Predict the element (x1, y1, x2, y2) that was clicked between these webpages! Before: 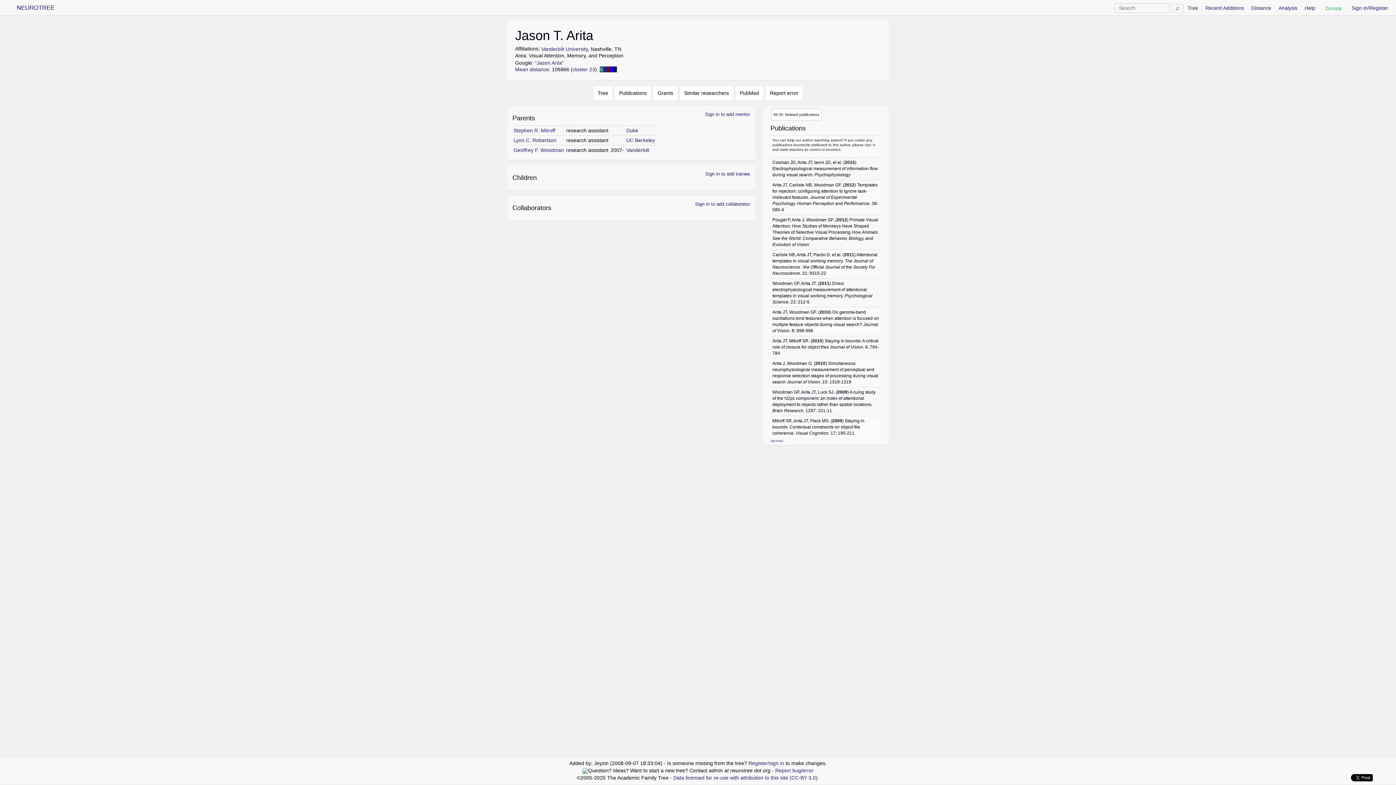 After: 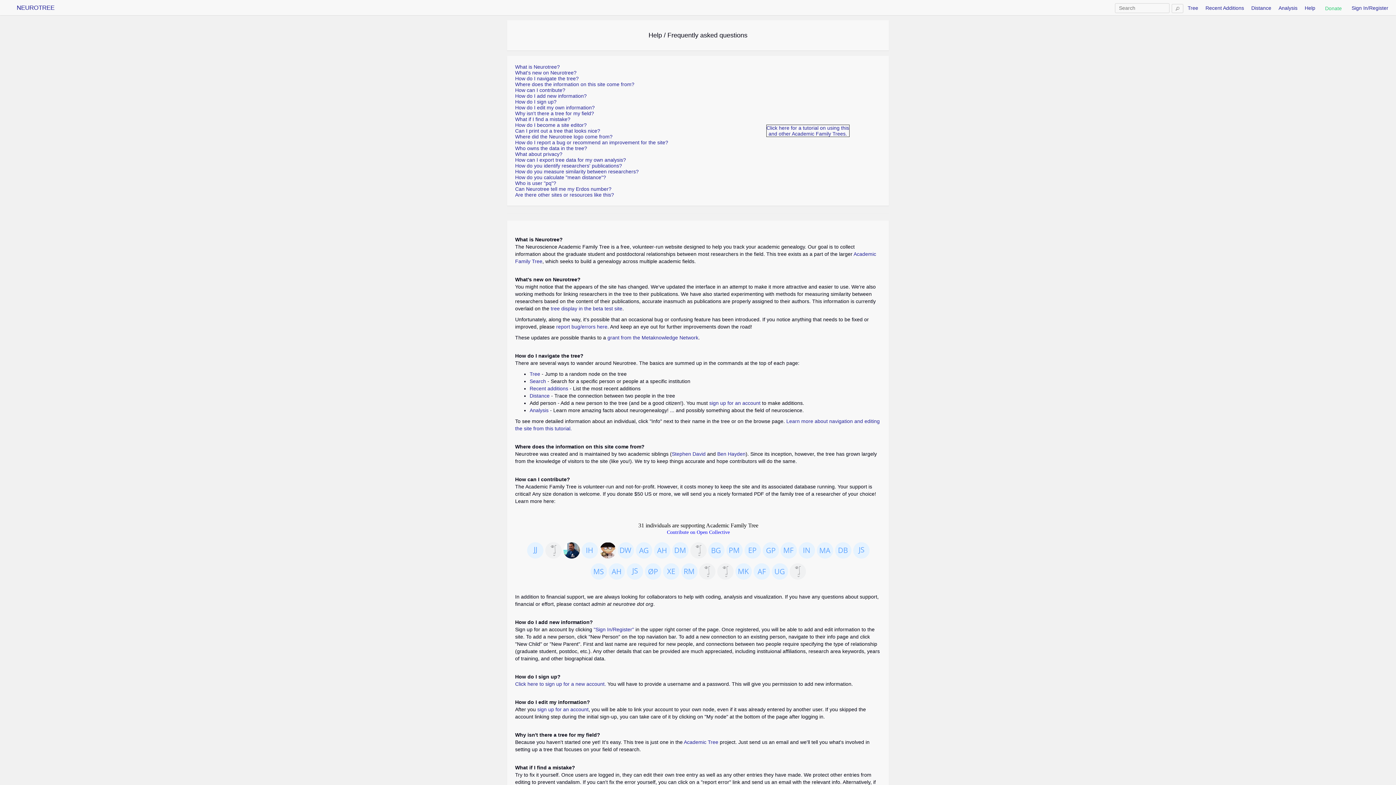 Action: label: Help bbox: (1305, 5, 1315, 10)